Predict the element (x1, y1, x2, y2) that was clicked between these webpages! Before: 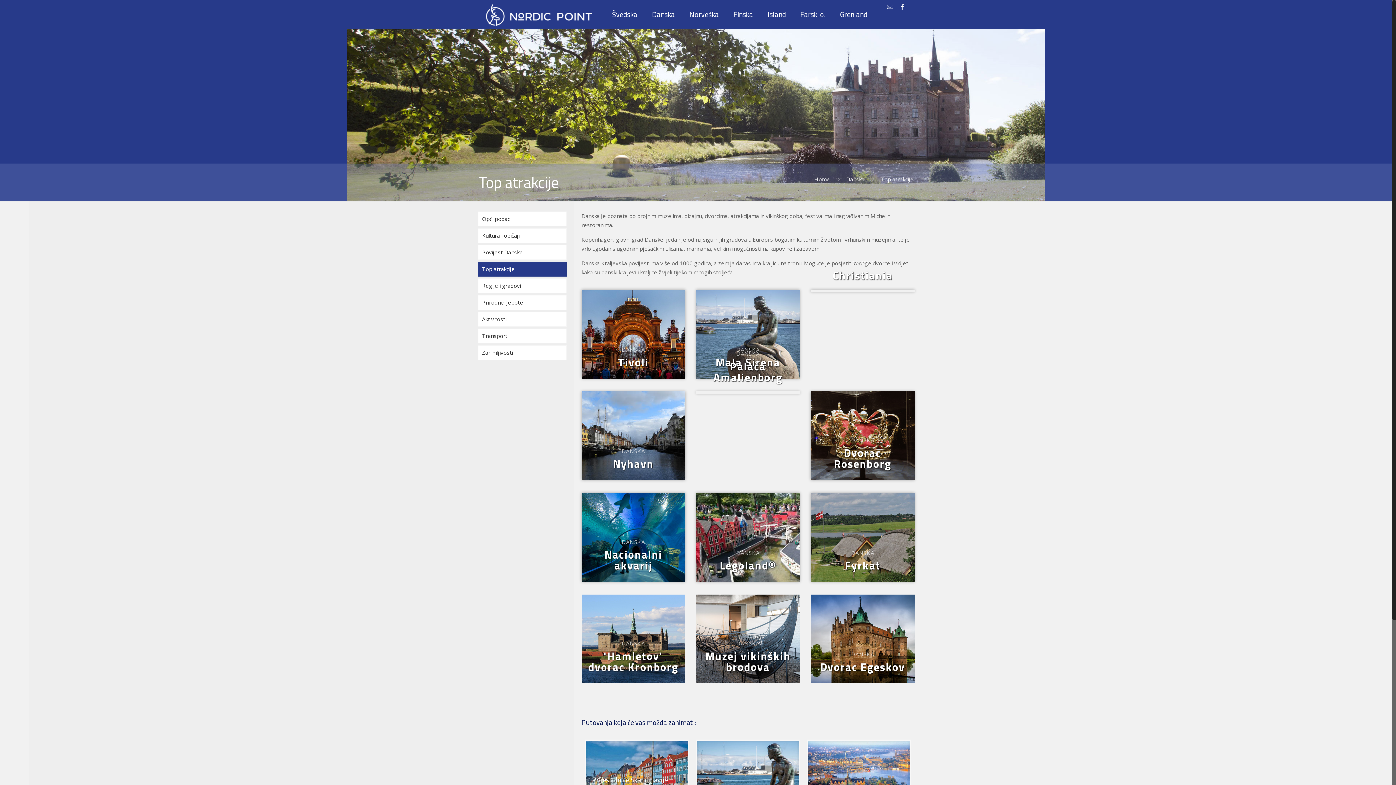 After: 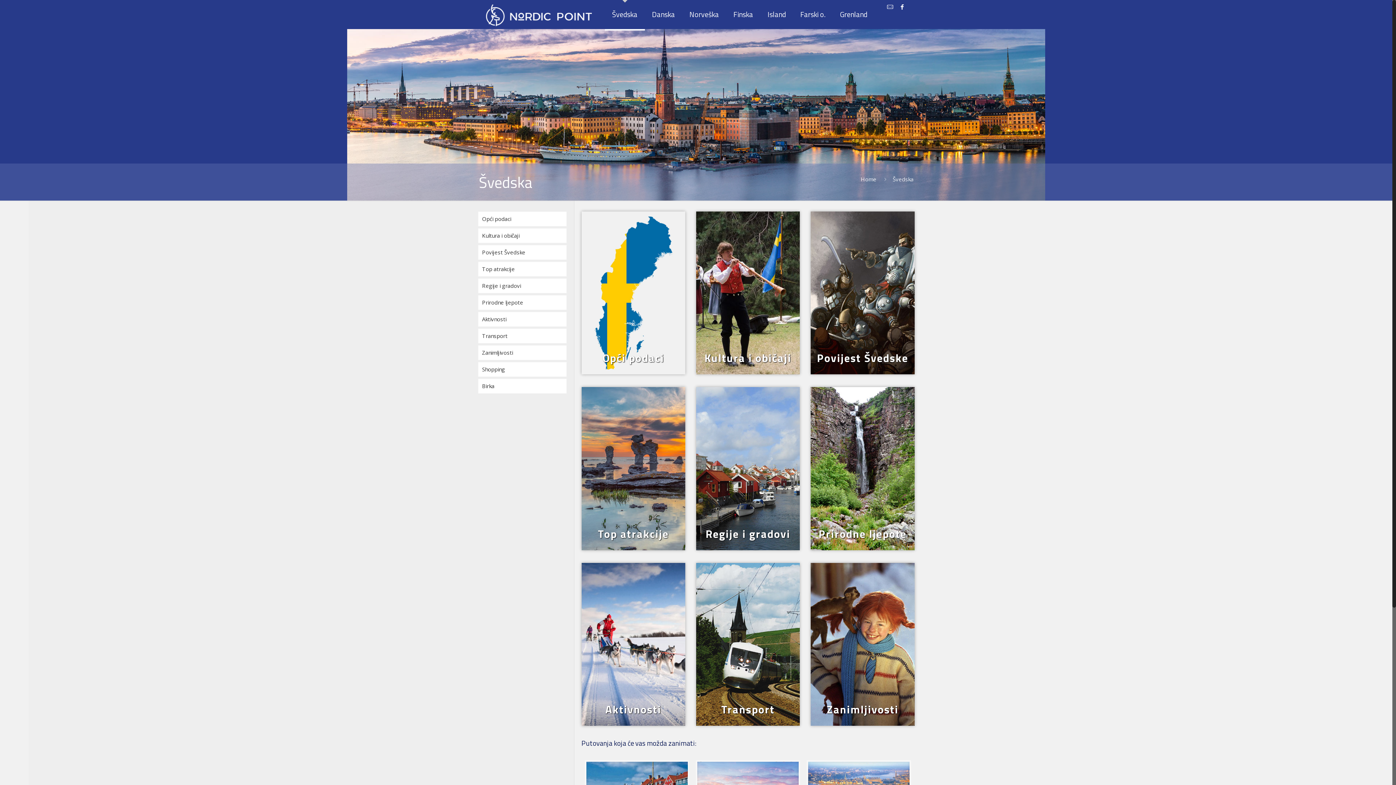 Action: label: Švedska bbox: (604, 0, 644, 29)